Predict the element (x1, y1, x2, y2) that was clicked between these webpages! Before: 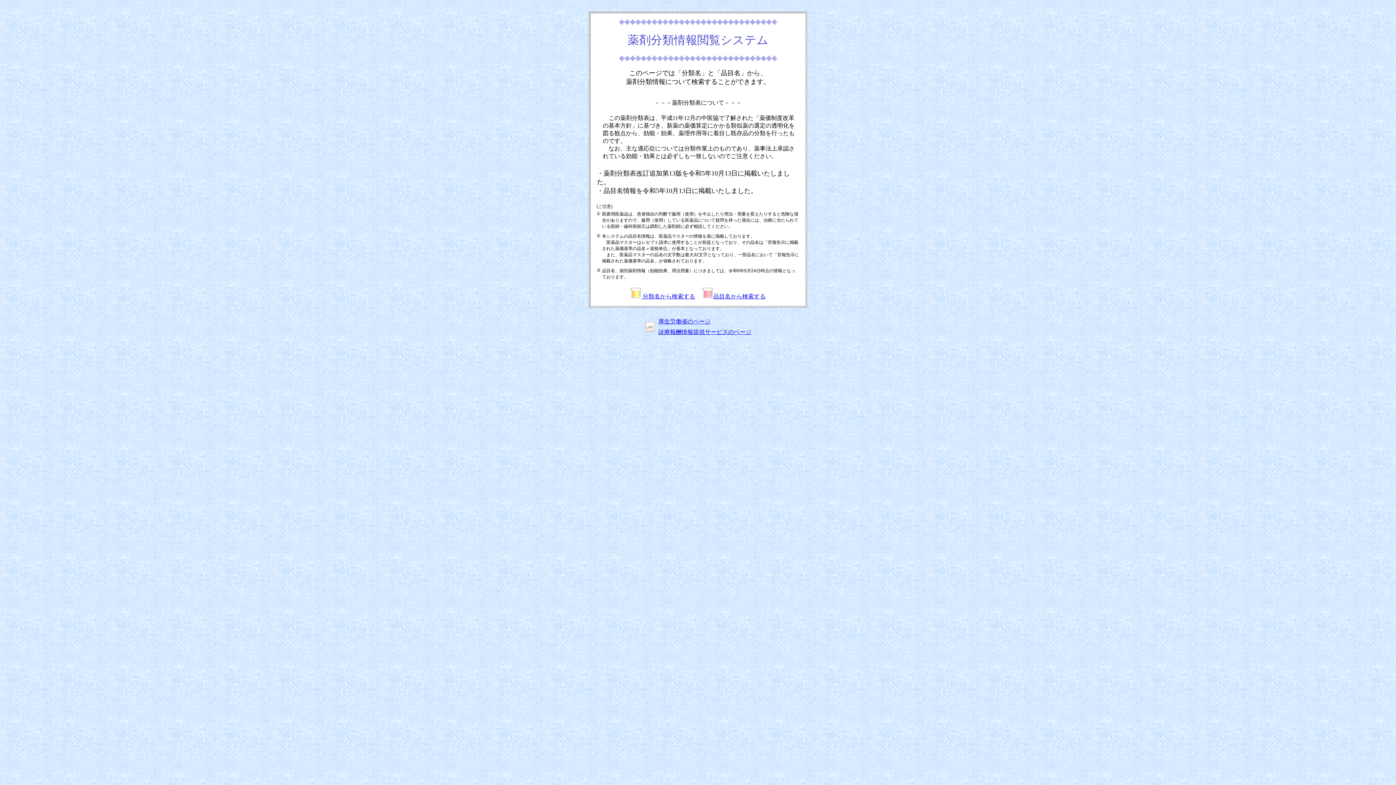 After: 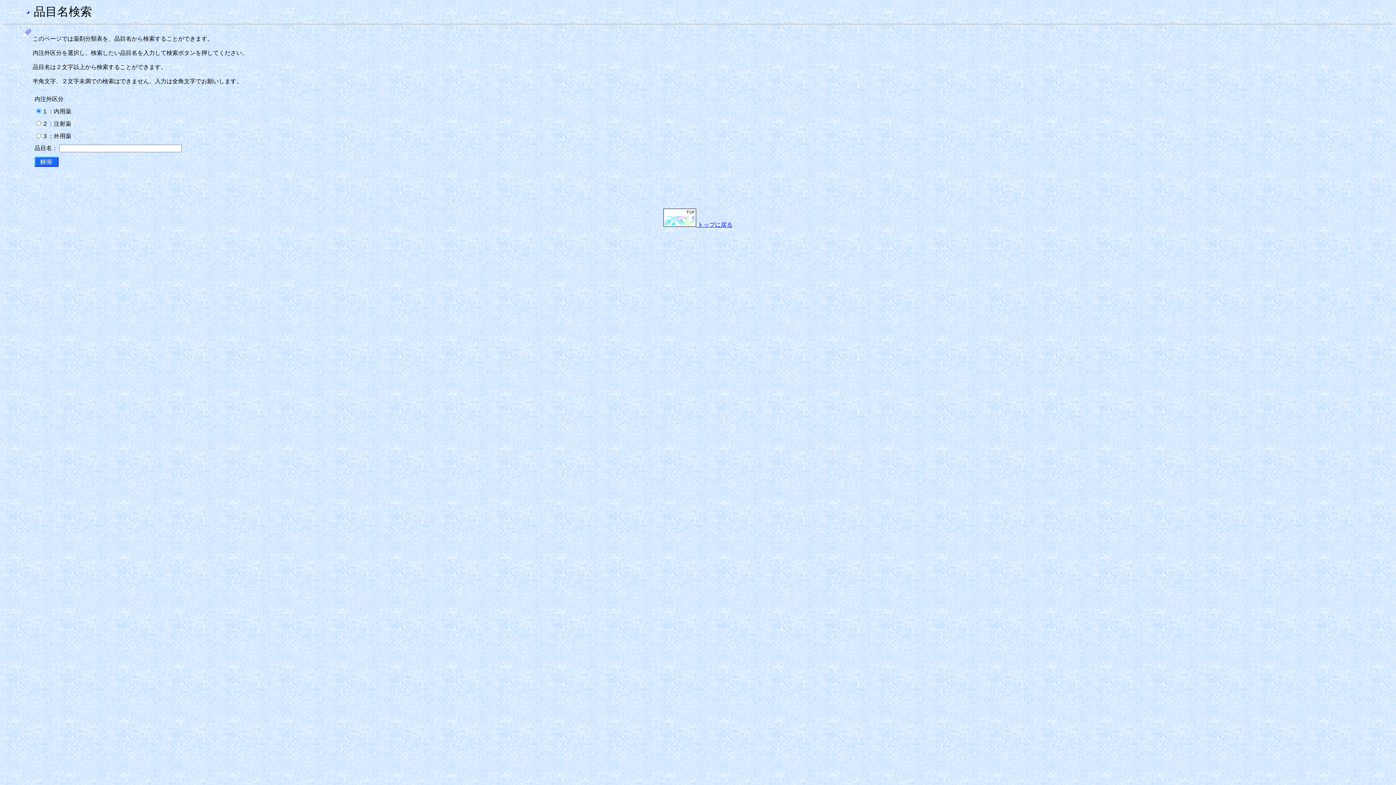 Action: label: 品目名から検索する bbox: (702, 293, 765, 299)